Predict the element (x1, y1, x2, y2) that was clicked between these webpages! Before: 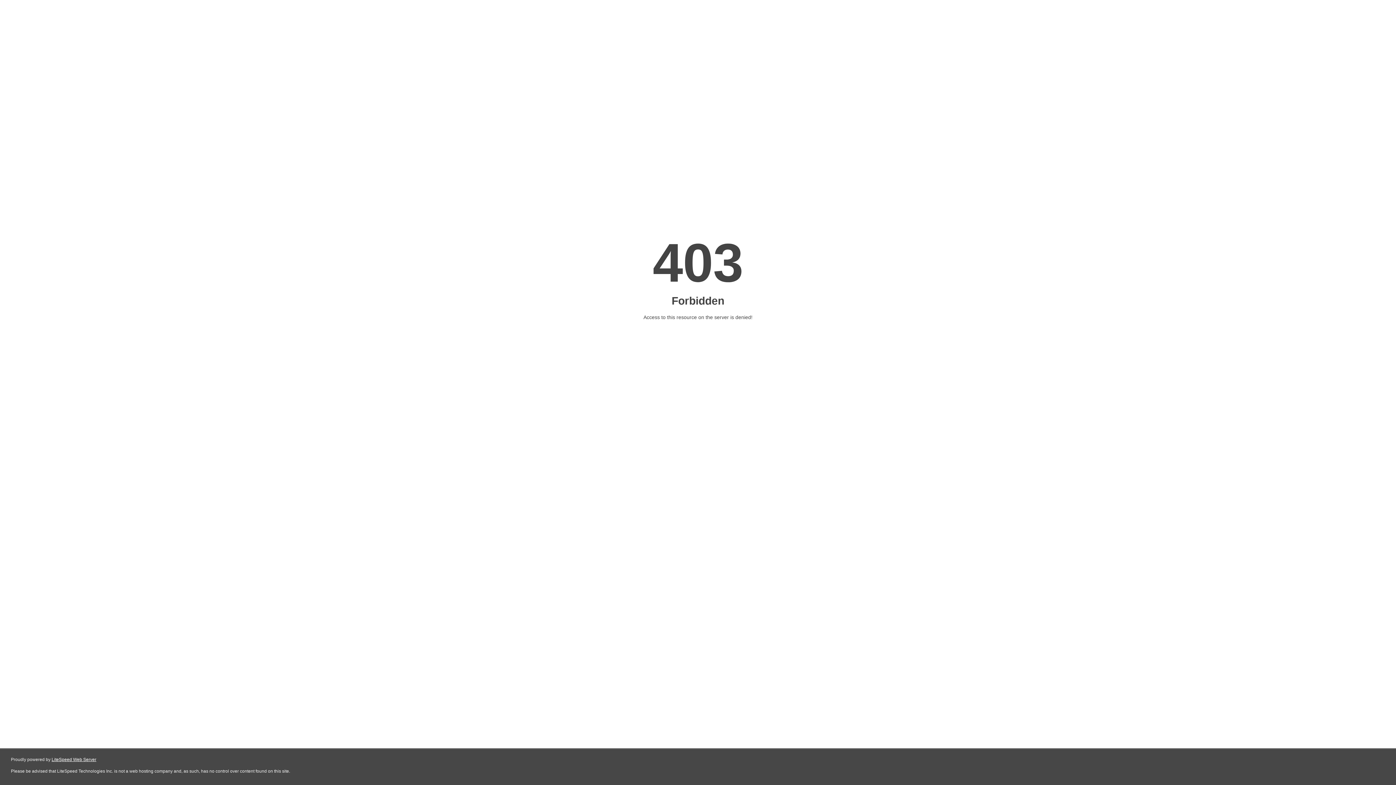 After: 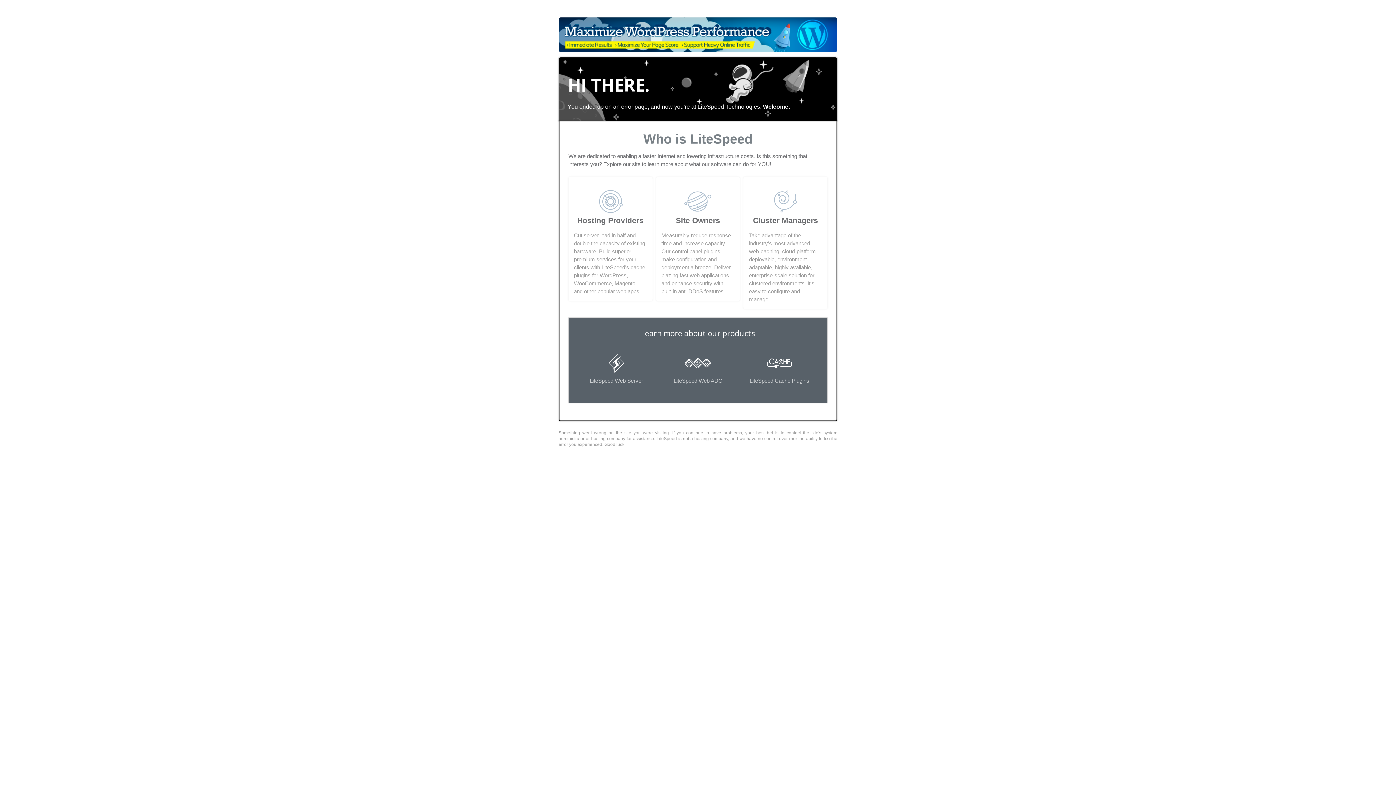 Action: bbox: (51, 757, 96, 762) label: LiteSpeed Web Server